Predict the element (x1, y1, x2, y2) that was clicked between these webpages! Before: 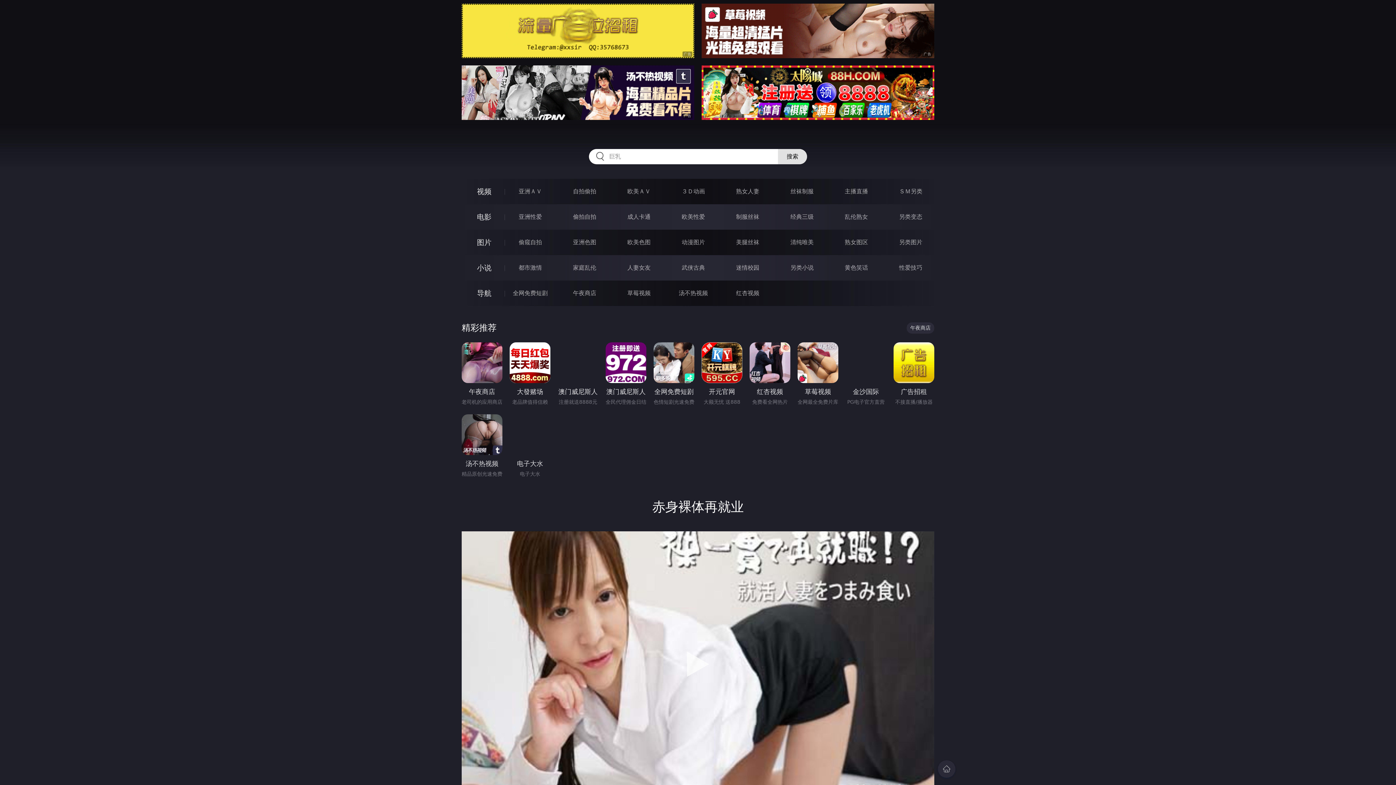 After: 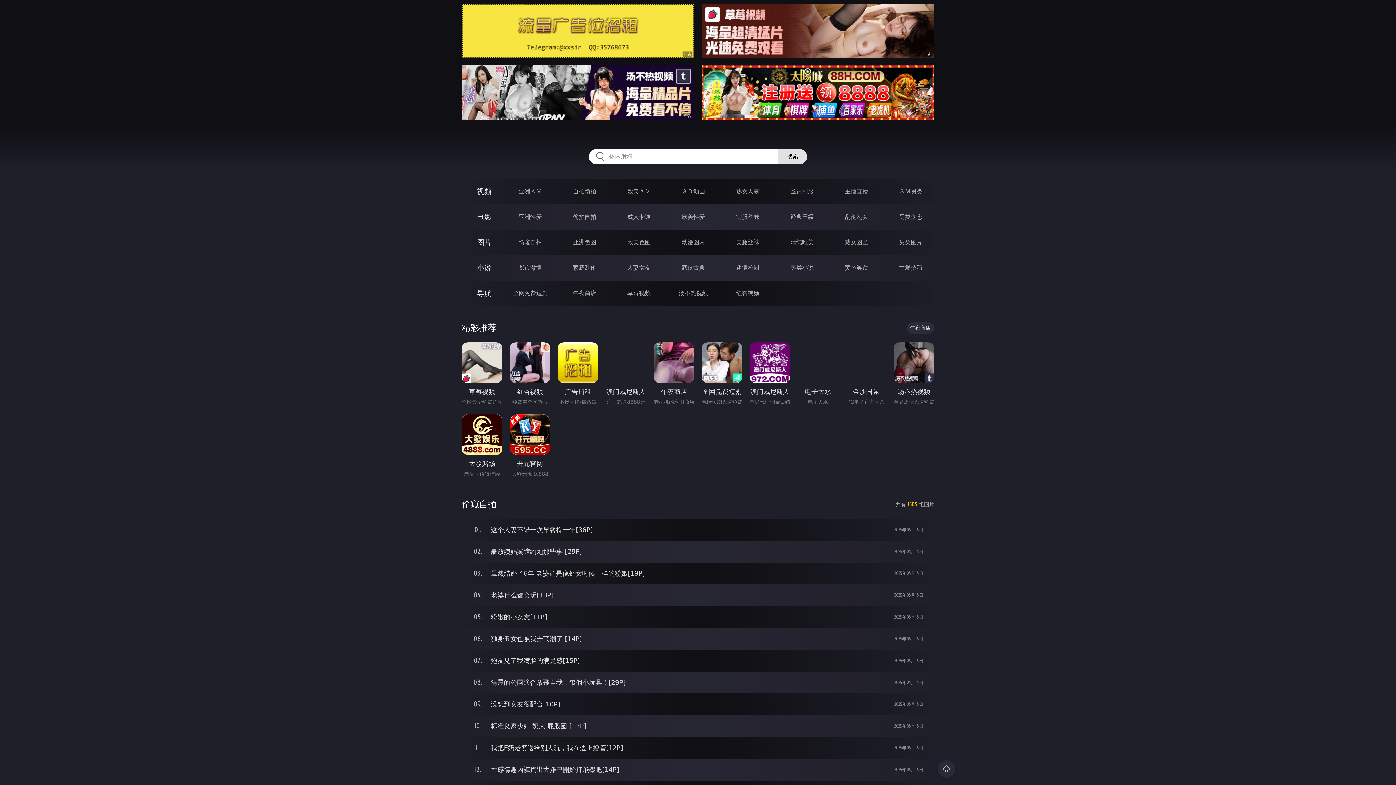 Action: label: 偷窥自拍 bbox: (518, 238, 542, 245)